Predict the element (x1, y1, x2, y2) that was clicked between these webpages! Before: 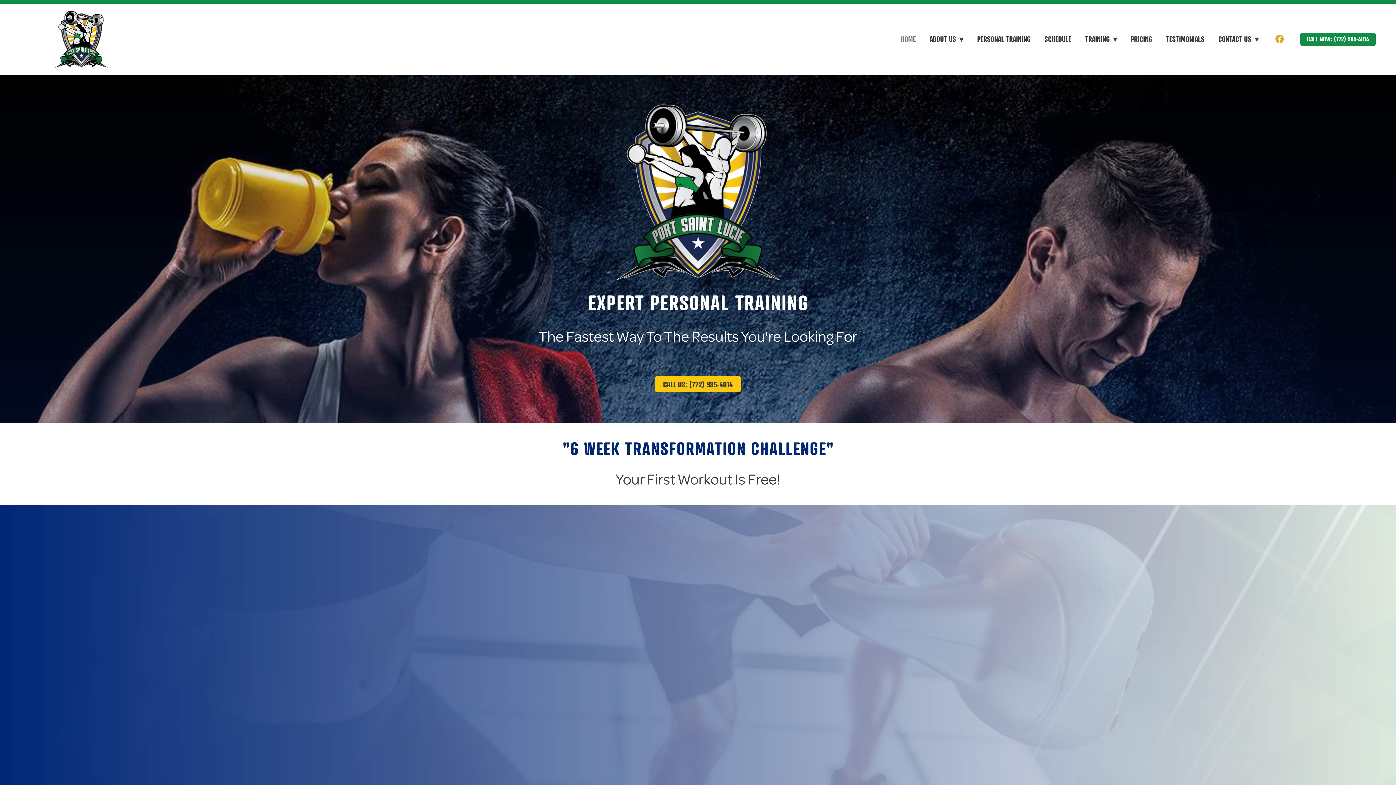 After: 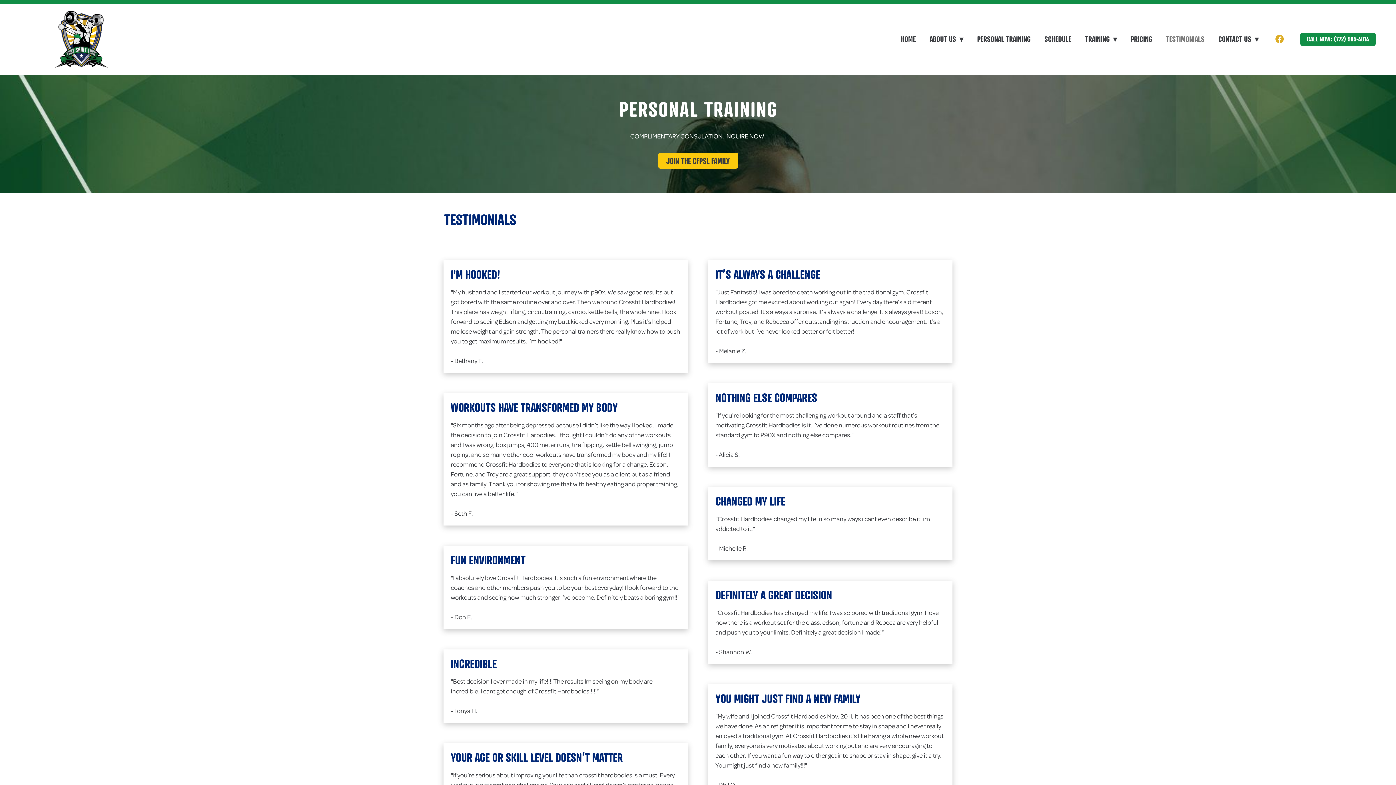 Action: bbox: (1166, 31, 1204, 46) label: TESTIMONIALS